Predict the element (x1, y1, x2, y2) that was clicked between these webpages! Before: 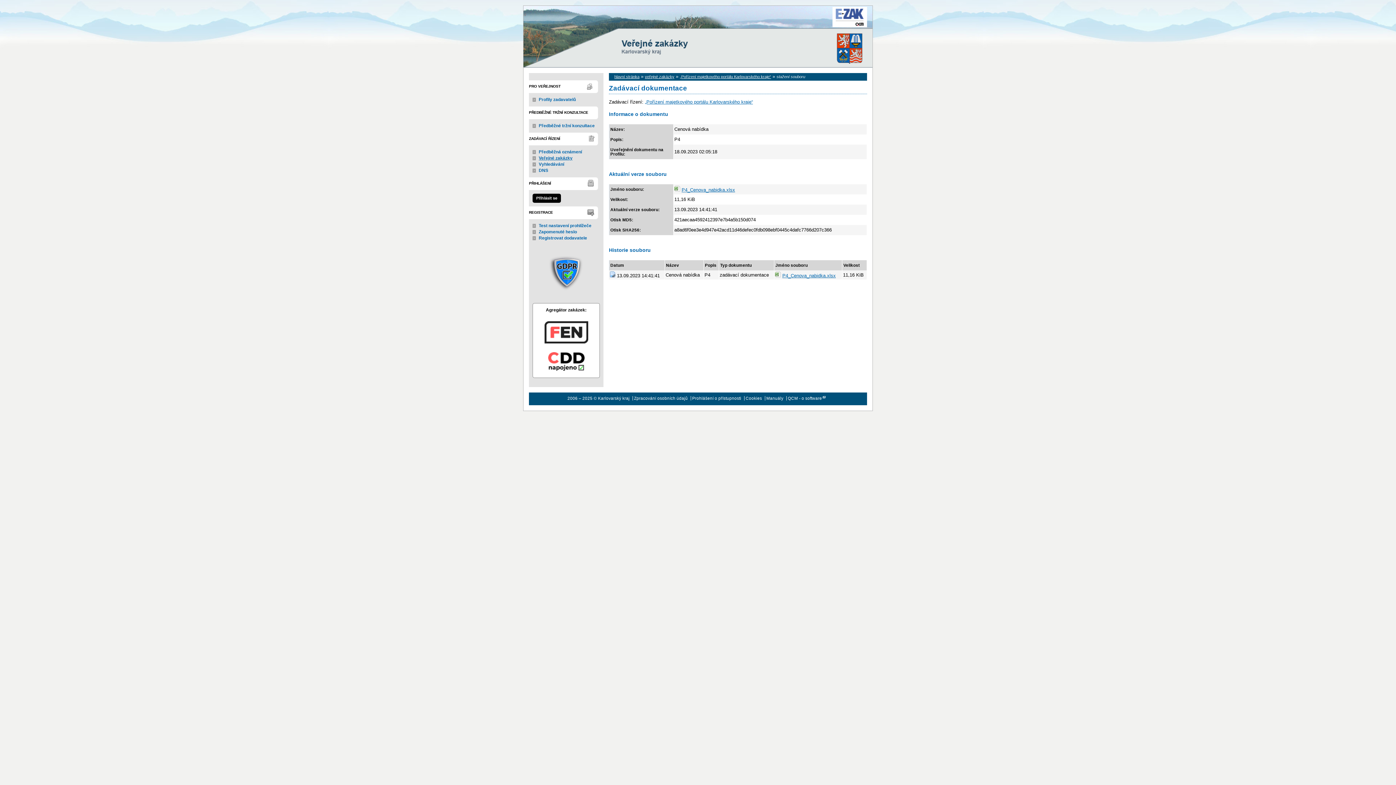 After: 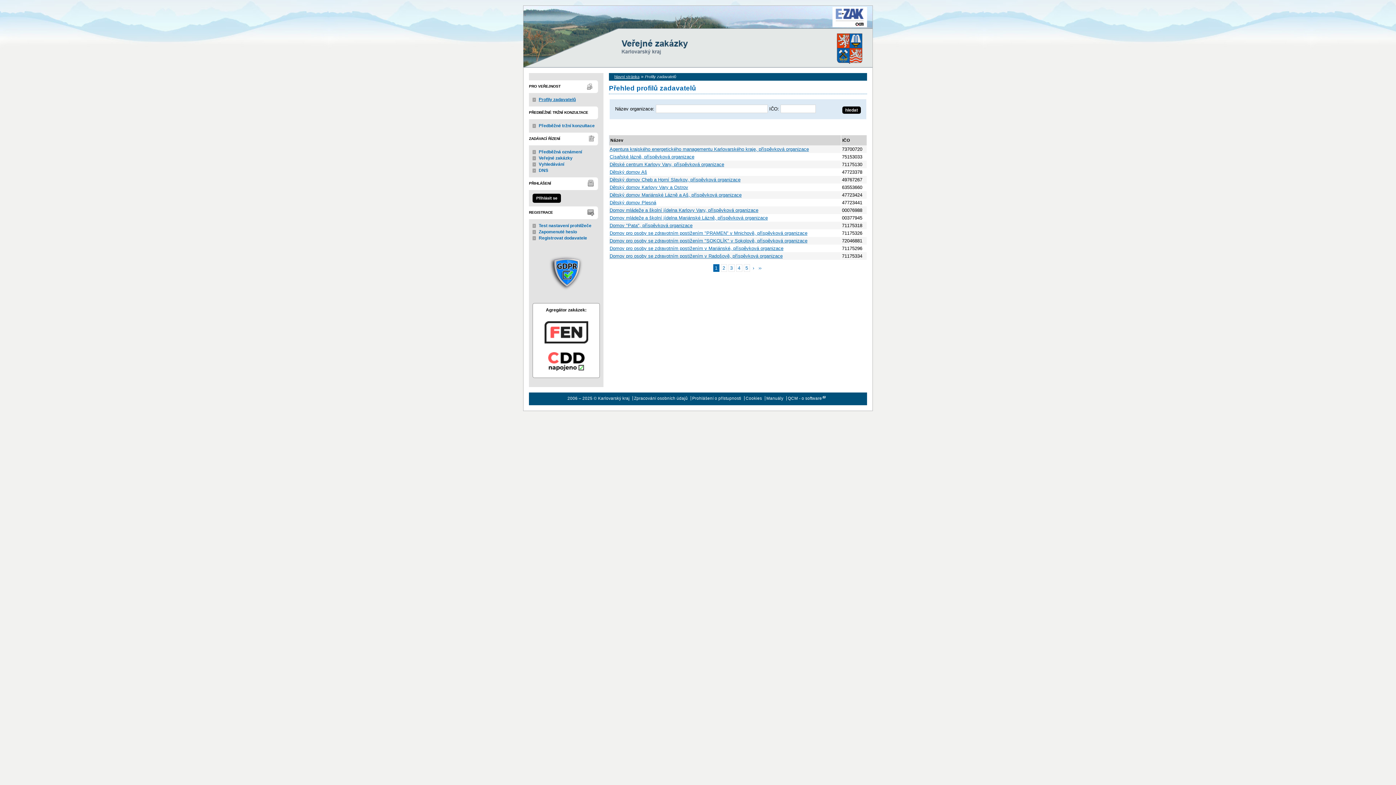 Action: bbox: (538, 97, 576, 102) label: Profily zadavatelů